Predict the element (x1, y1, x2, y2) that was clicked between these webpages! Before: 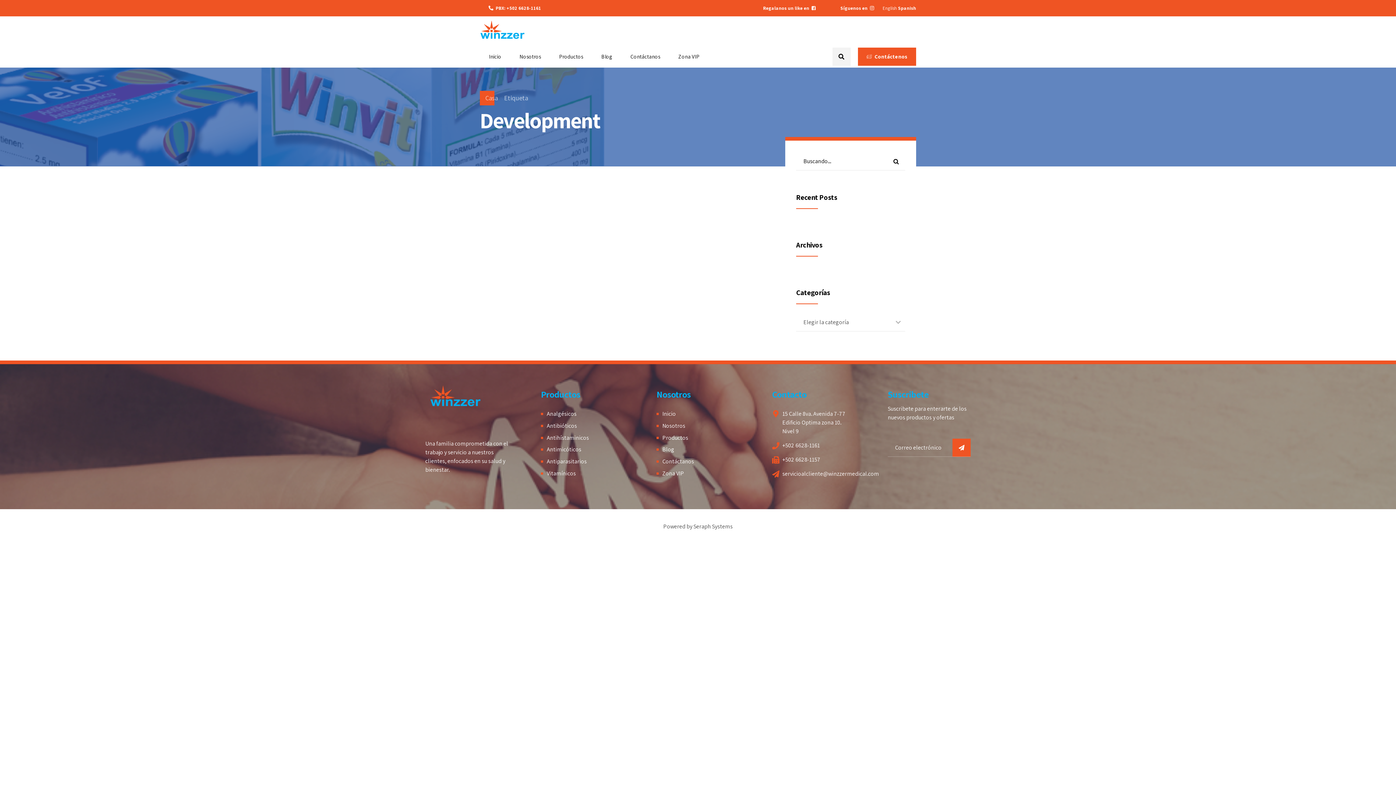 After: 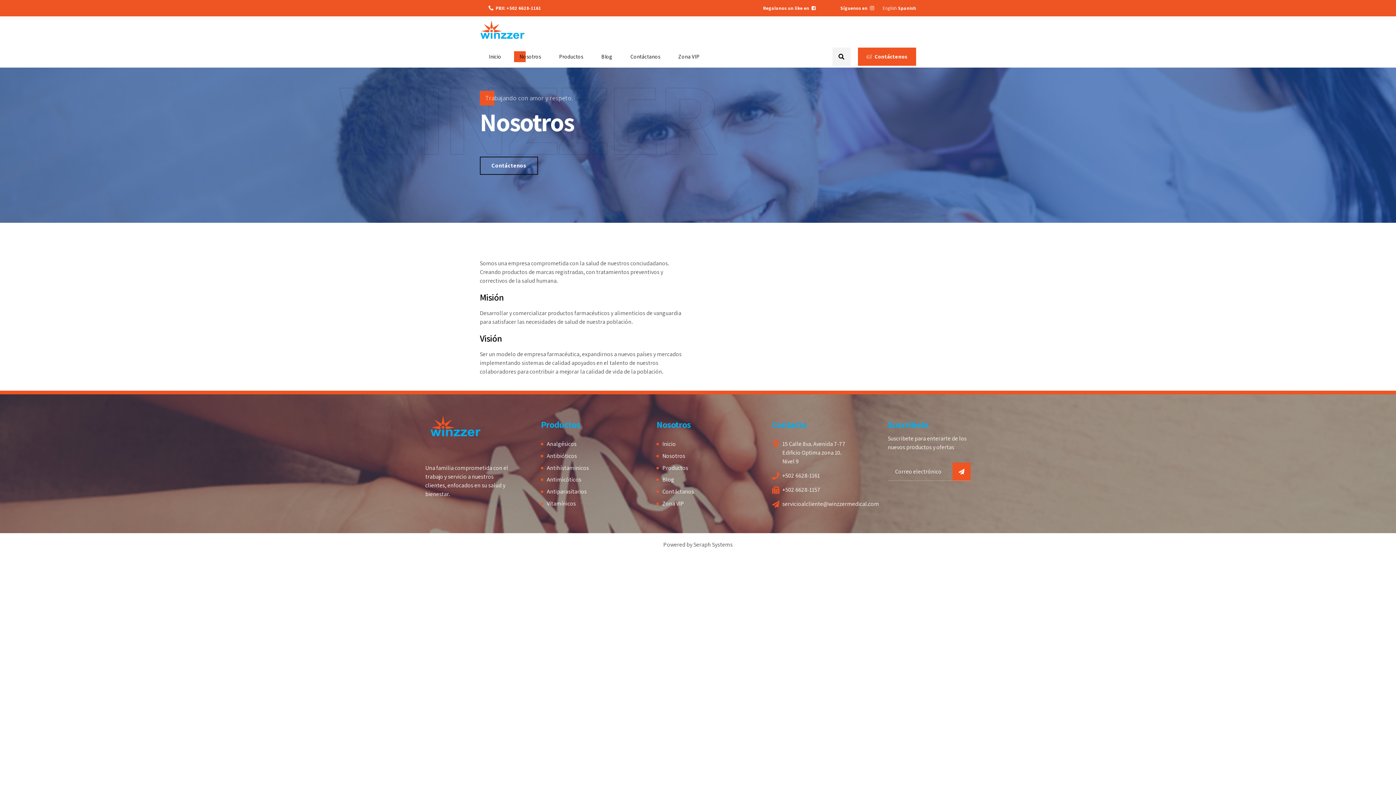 Action: label: Nosotros bbox: (662, 422, 685, 429)